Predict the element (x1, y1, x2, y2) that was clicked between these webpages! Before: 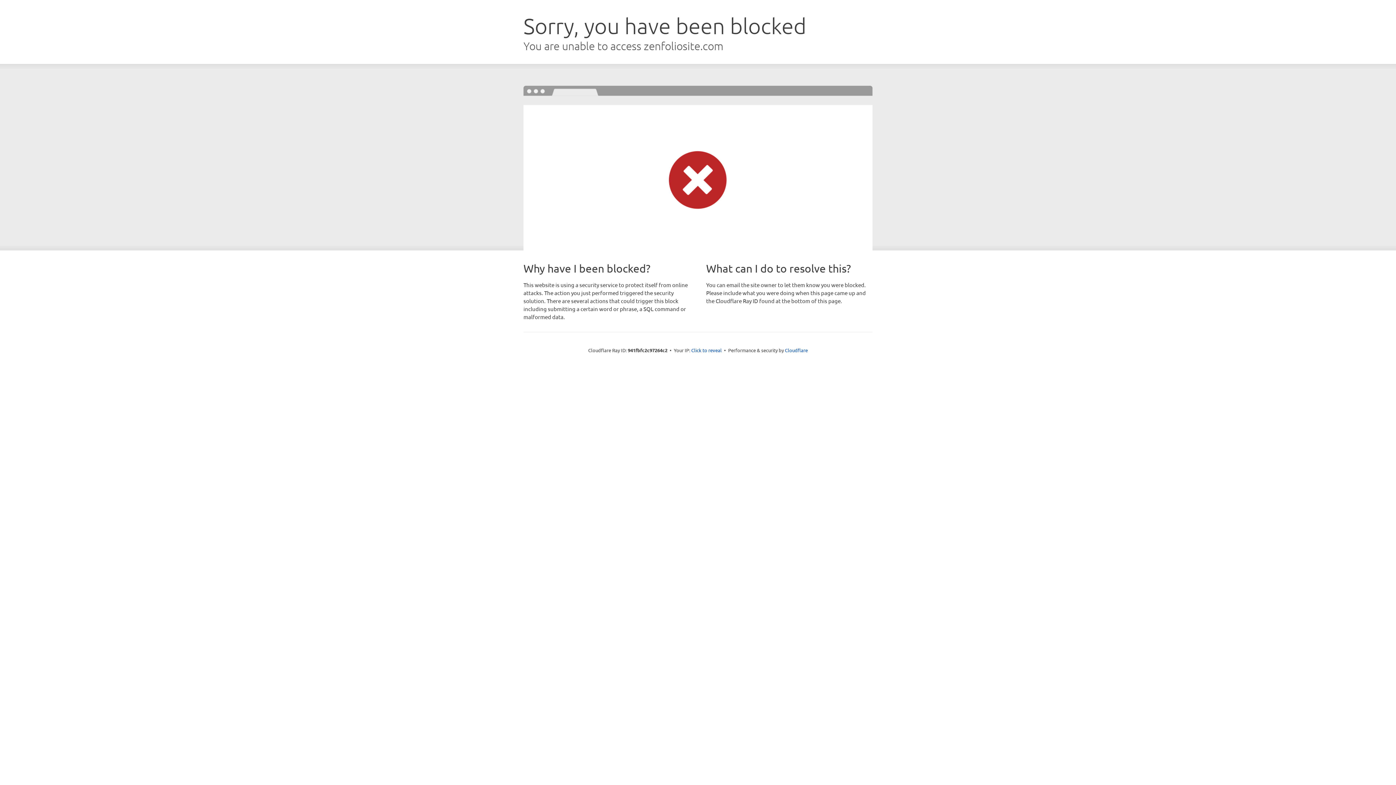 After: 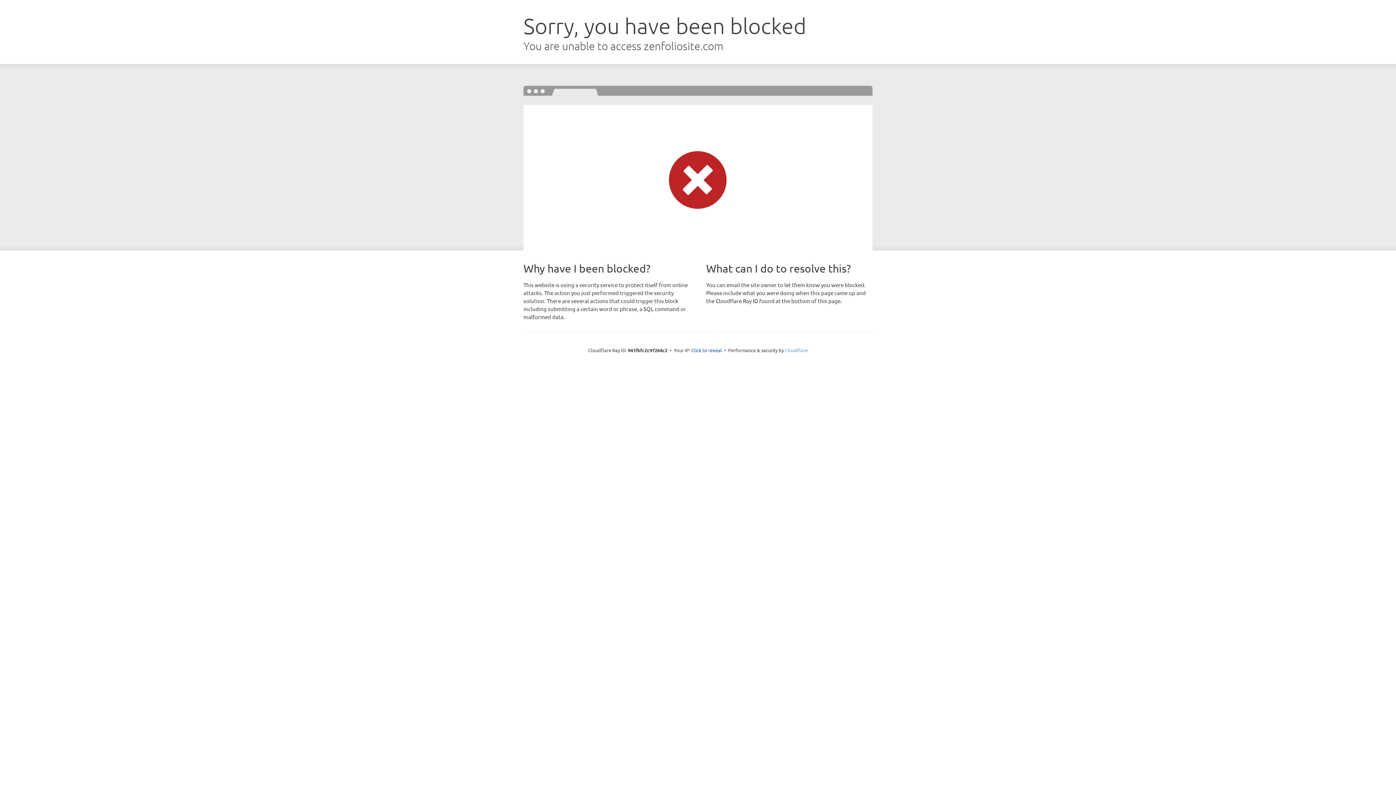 Action: bbox: (785, 347, 808, 353) label: Cloudflare